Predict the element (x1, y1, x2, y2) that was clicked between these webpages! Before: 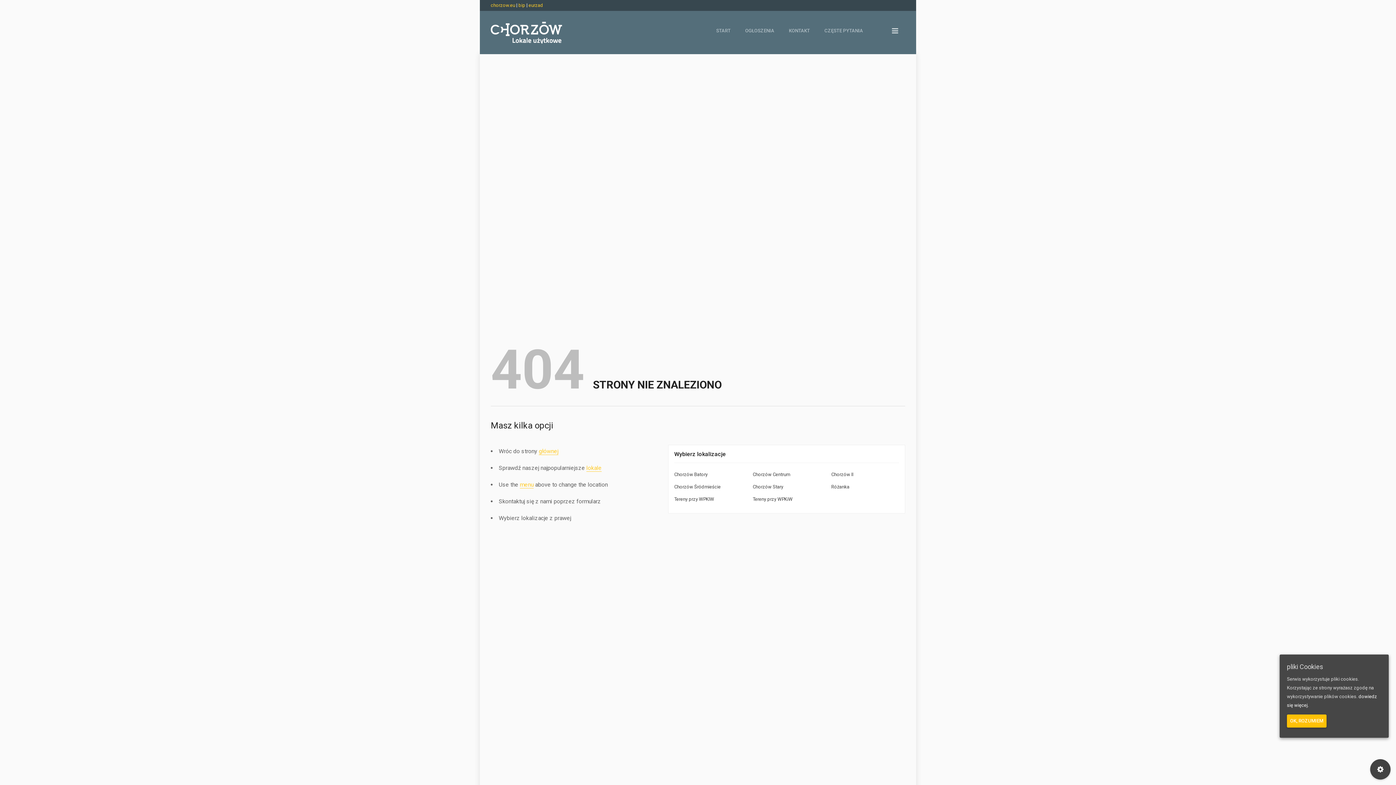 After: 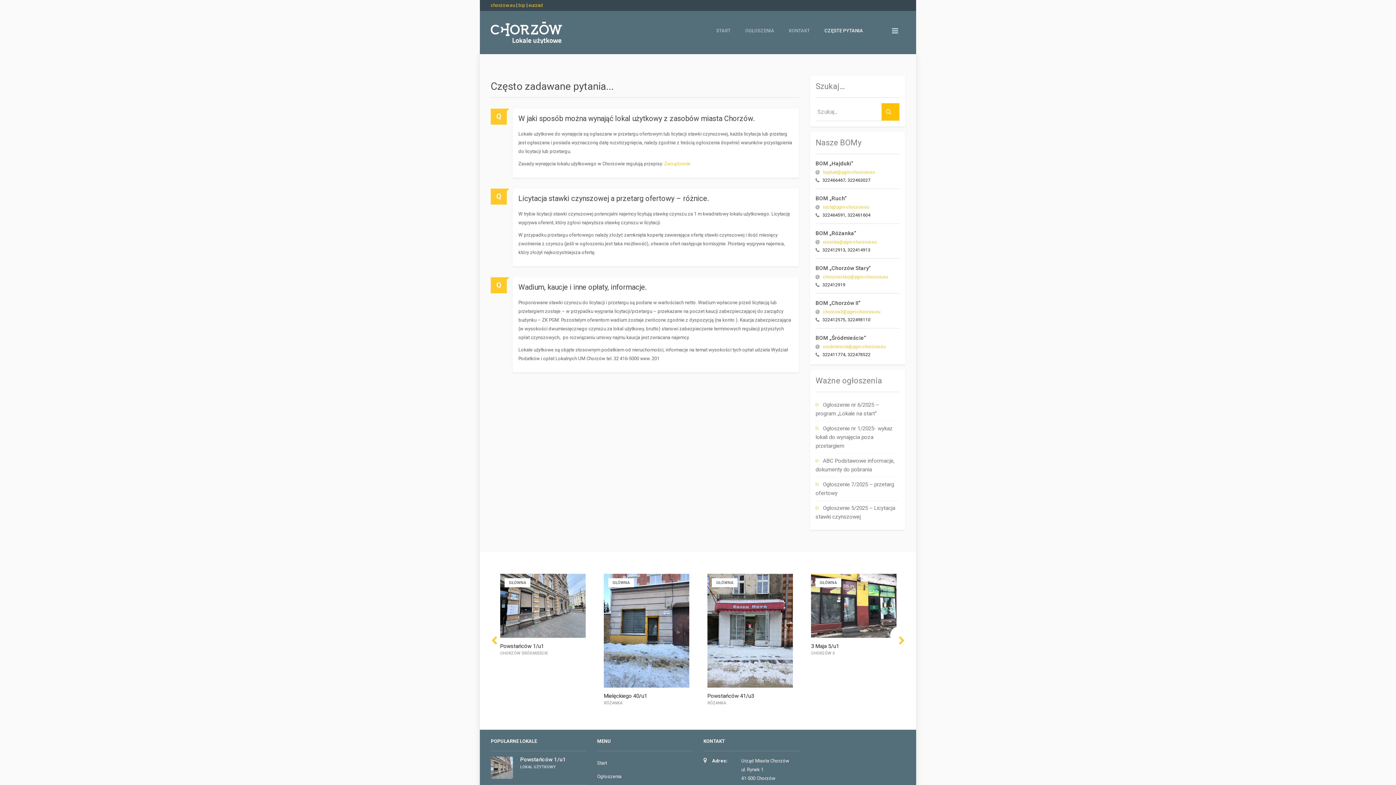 Action: label: CZĘSTE PYTANIA bbox: (817, 20, 870, 41)